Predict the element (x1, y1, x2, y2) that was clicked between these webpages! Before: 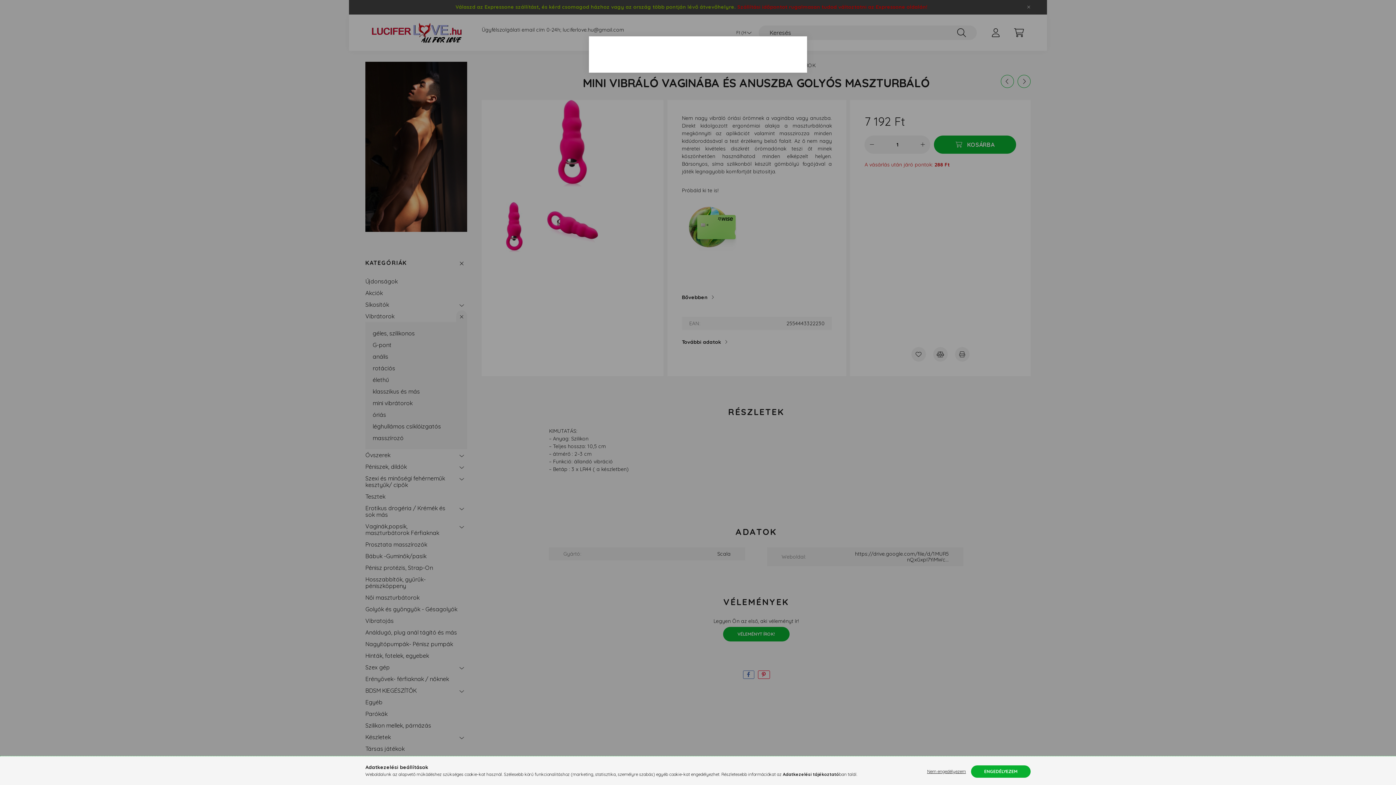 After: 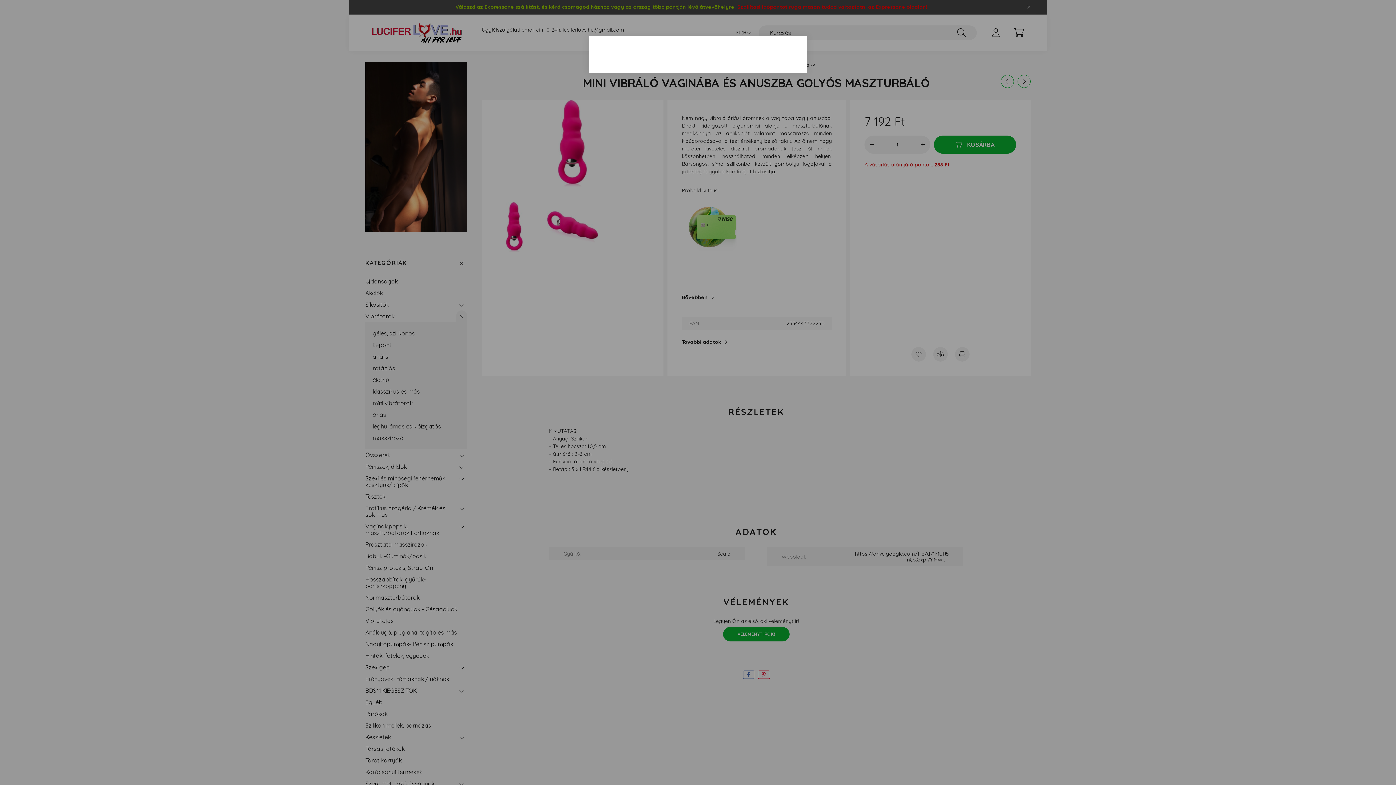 Action: bbox: (923, 765, 969, 778) label: Nem engedélyezem